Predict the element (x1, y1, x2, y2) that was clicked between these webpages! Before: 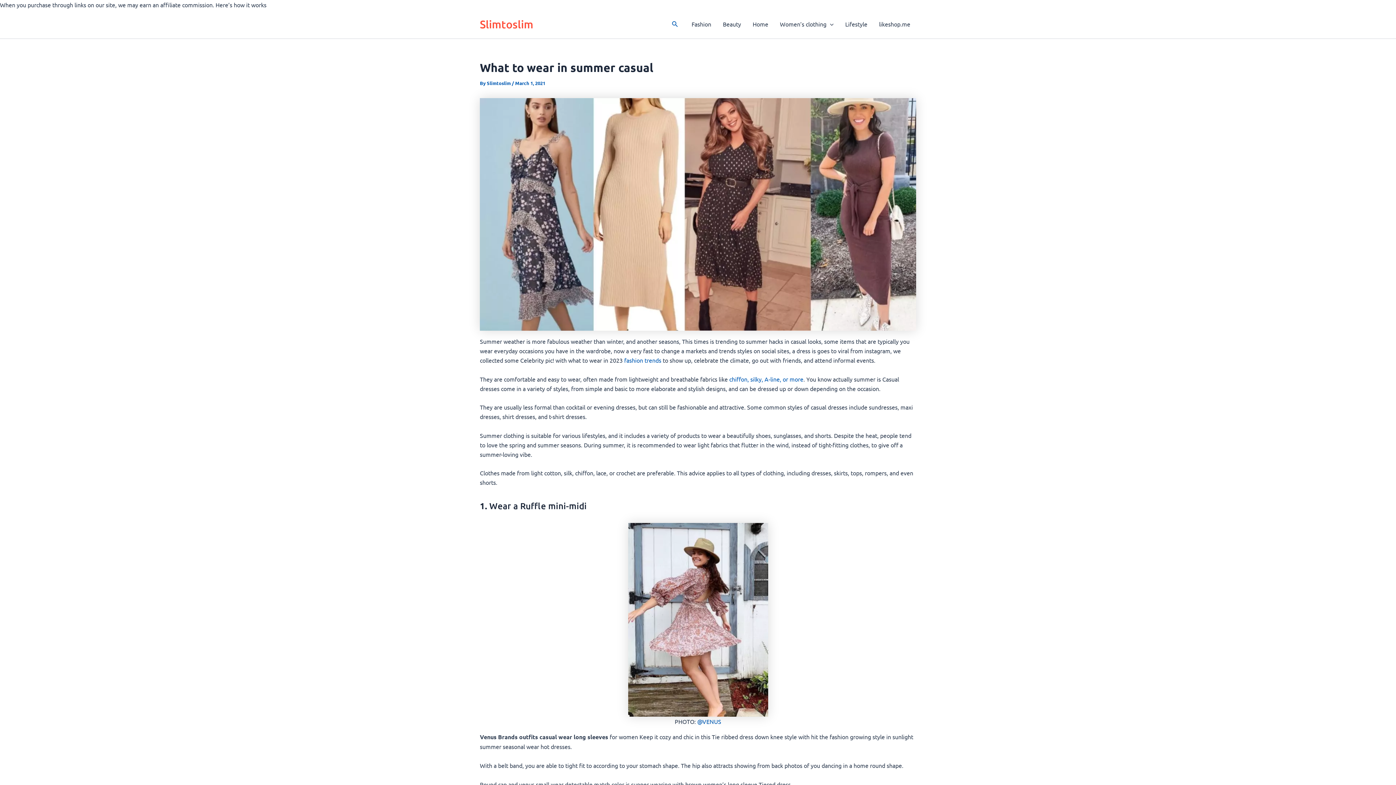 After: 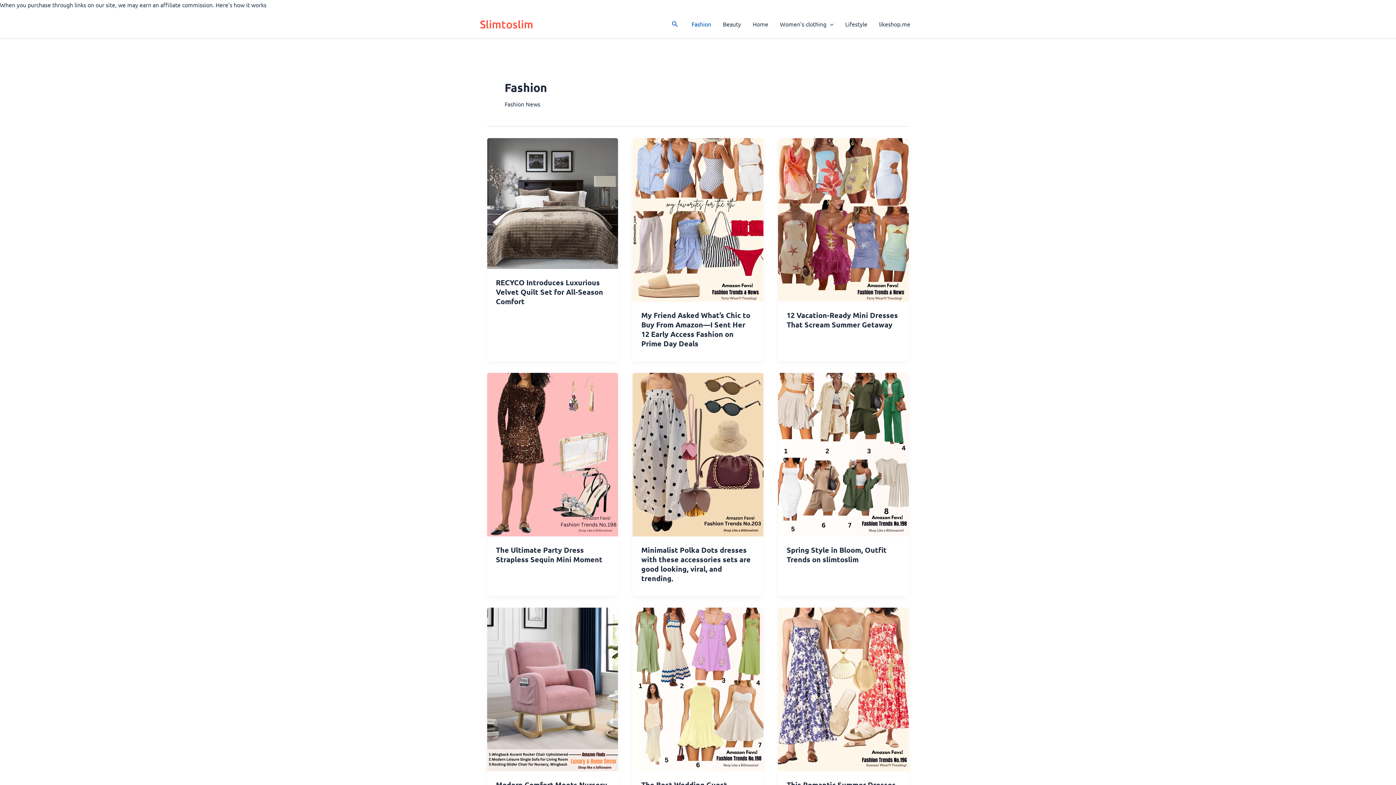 Action: bbox: (685, 9, 717, 38) label: Fashion